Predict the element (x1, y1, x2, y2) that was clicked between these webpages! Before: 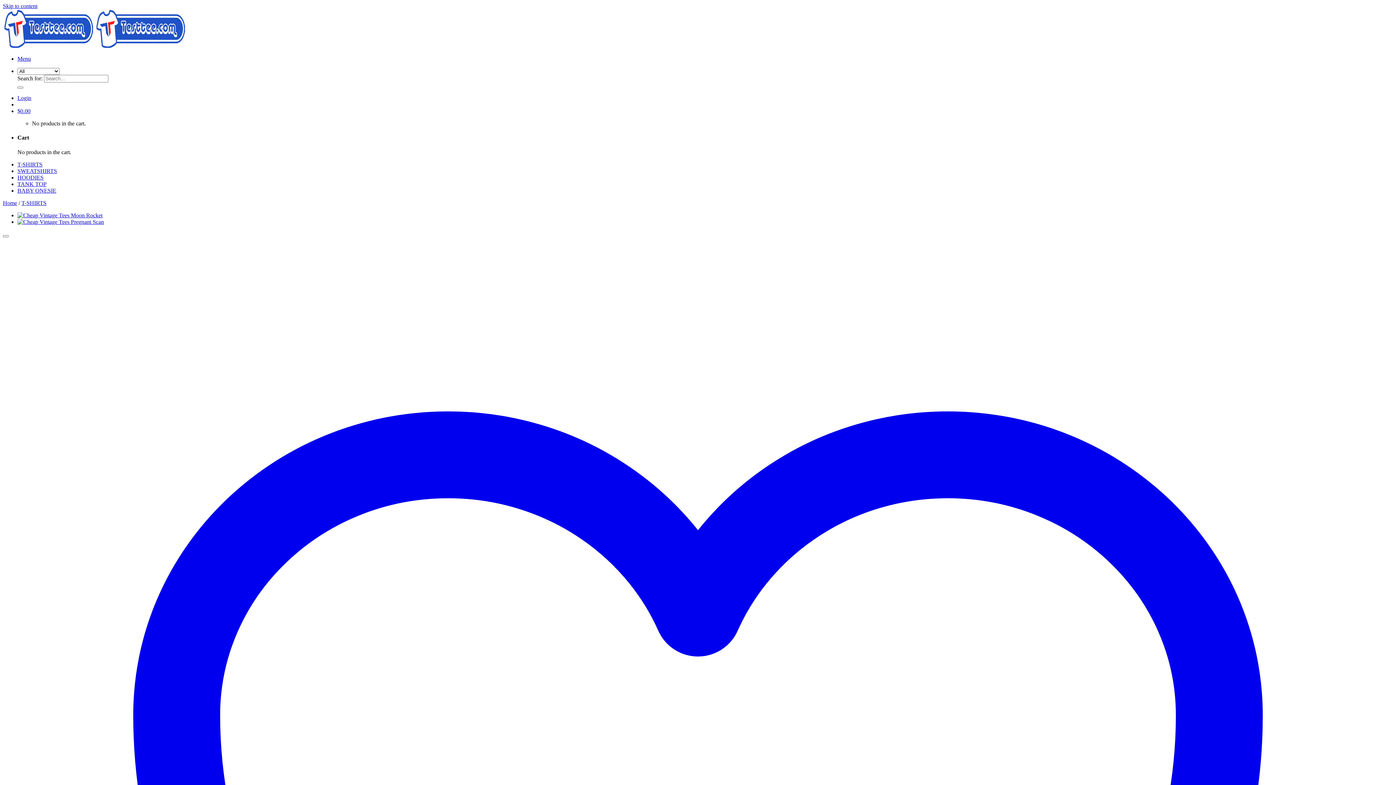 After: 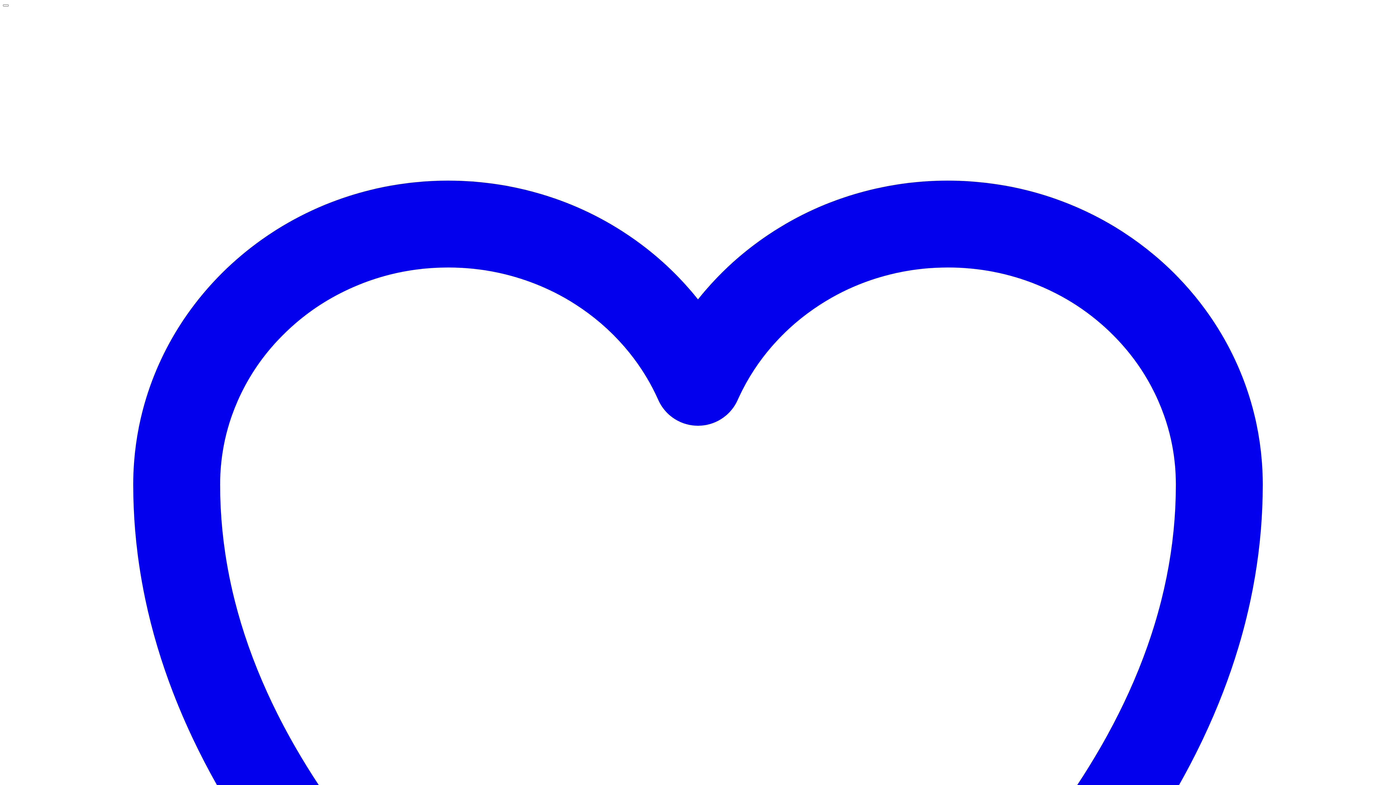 Action: label: Skip to content bbox: (2, 2, 37, 9)